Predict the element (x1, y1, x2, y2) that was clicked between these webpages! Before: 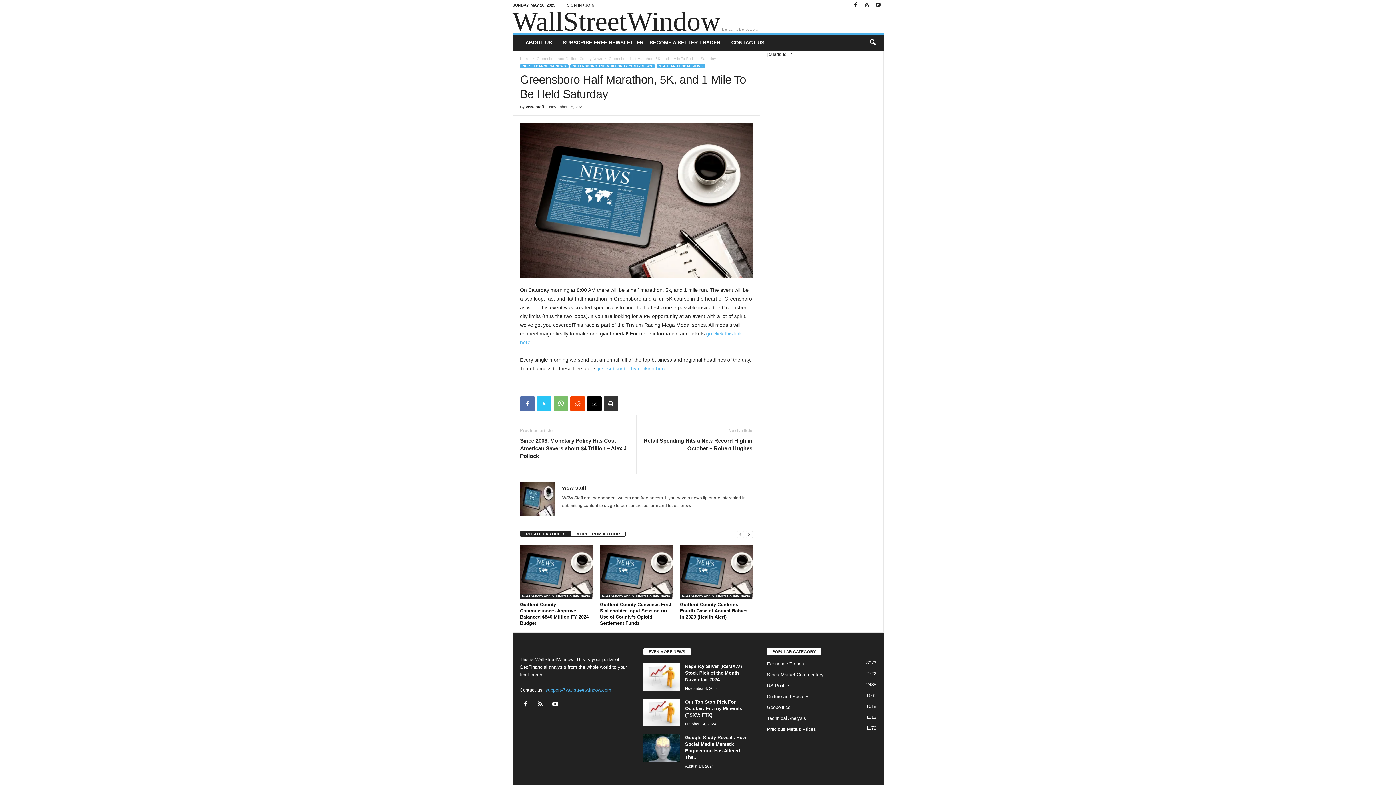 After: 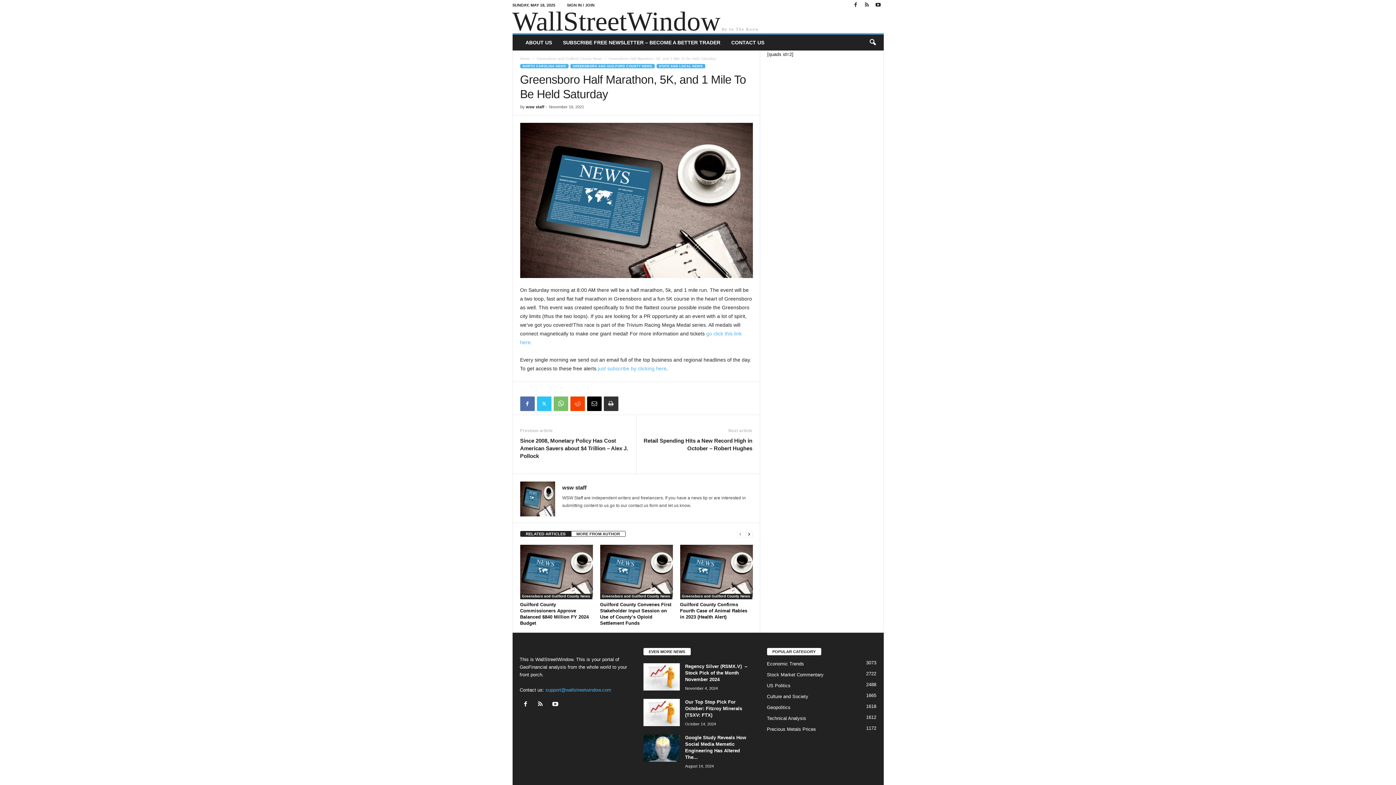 Action: bbox: (545, 687, 611, 693) label: support@wallstreetwindow.com